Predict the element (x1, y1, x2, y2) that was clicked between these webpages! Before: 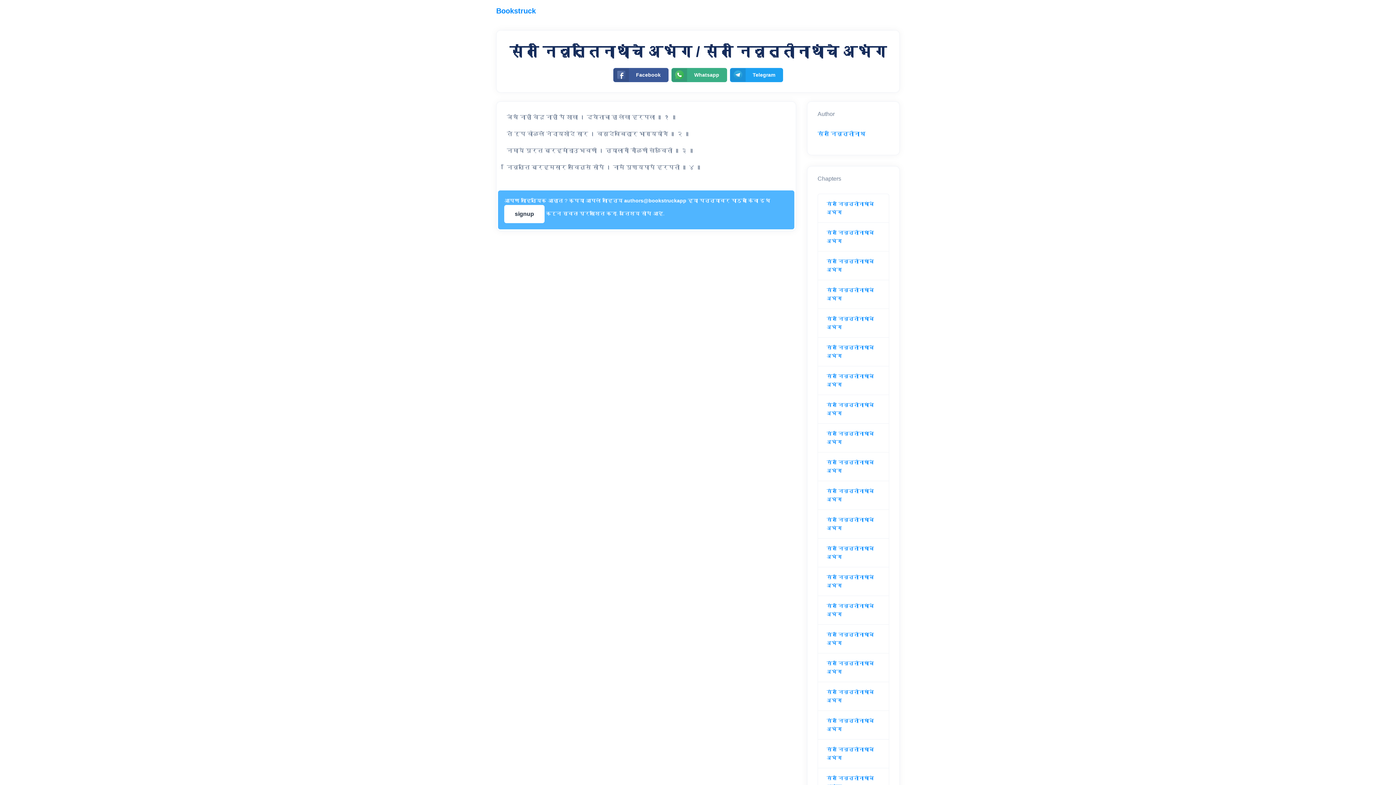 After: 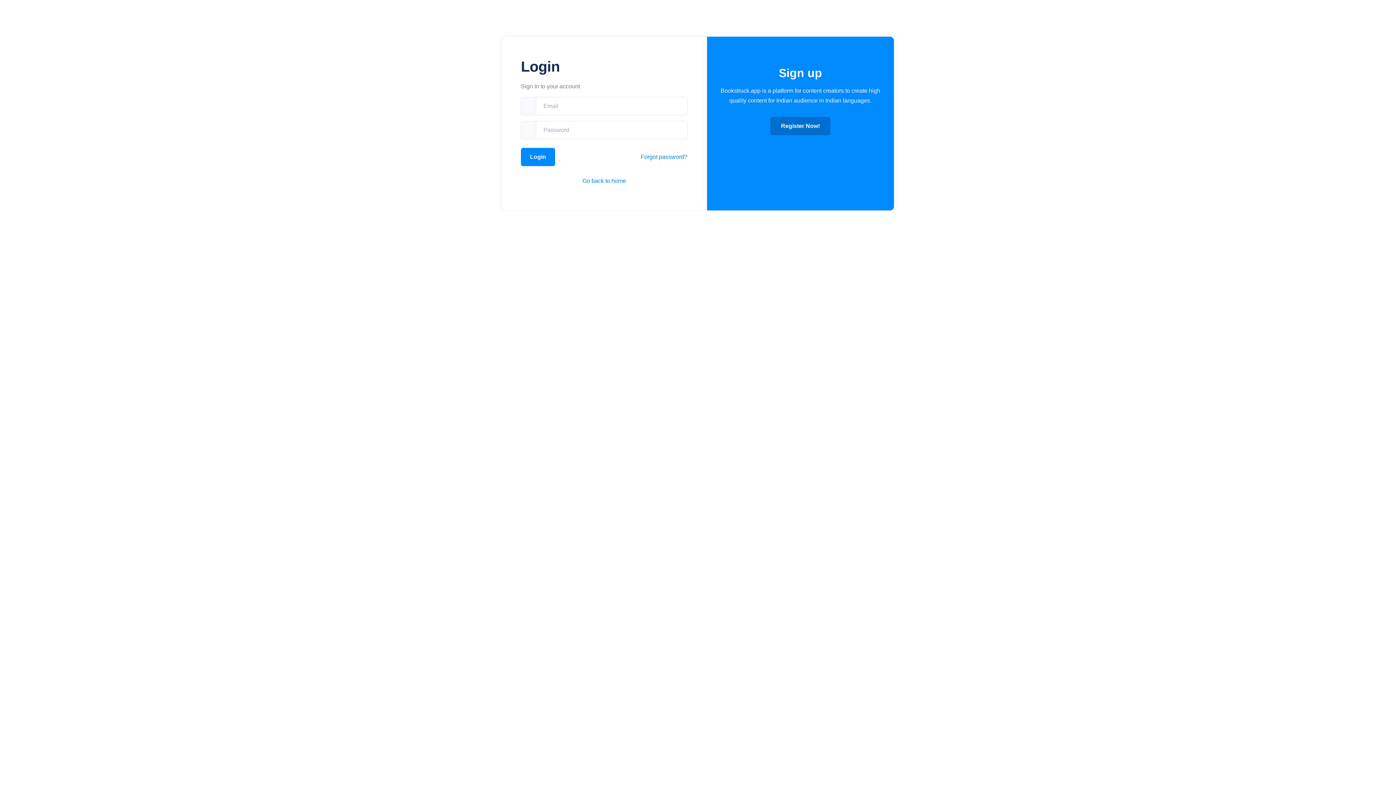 Action: label: signup bbox: (504, 205, 544, 223)